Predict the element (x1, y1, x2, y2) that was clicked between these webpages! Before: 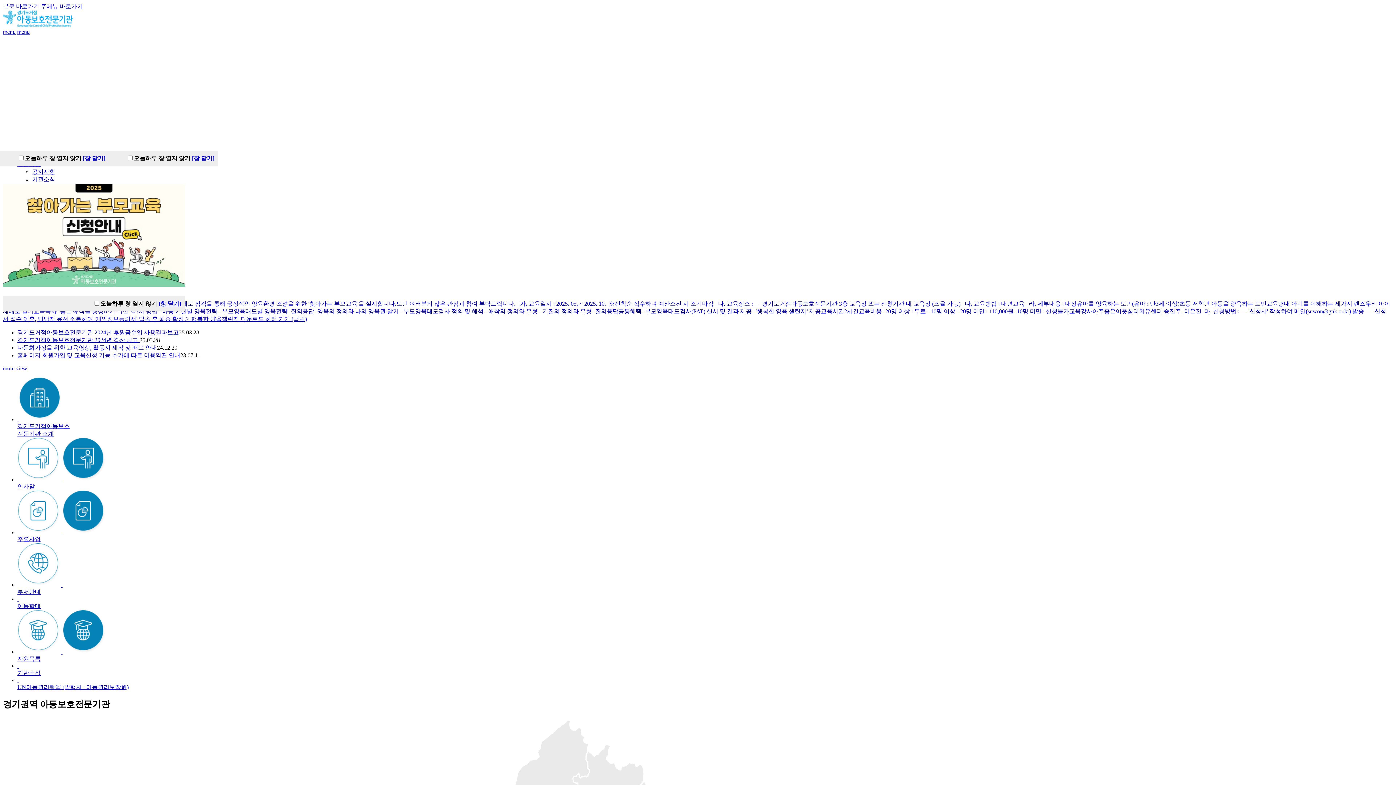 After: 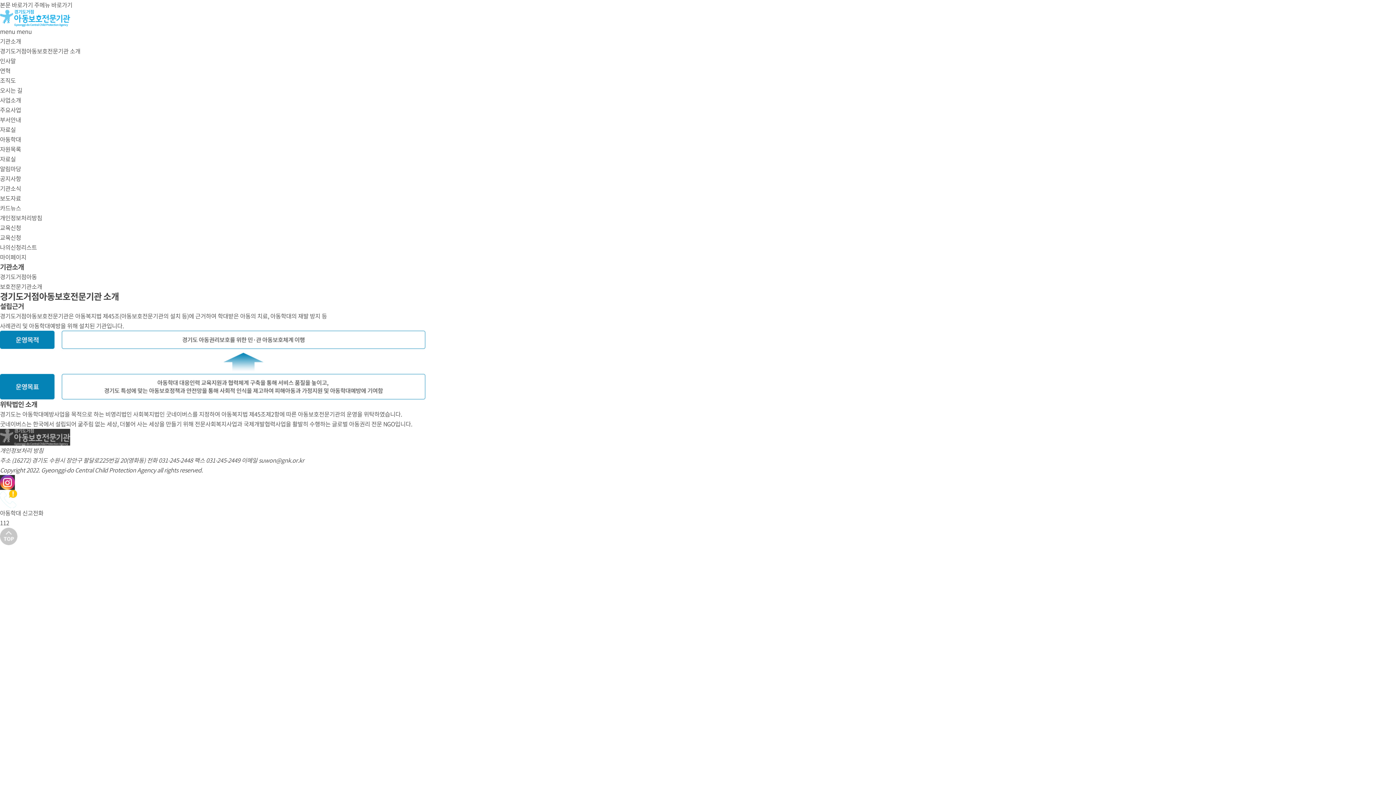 Action: label:  
경기도거점아동보호
전문기관 소개 bbox: (17, 377, 1393, 438)